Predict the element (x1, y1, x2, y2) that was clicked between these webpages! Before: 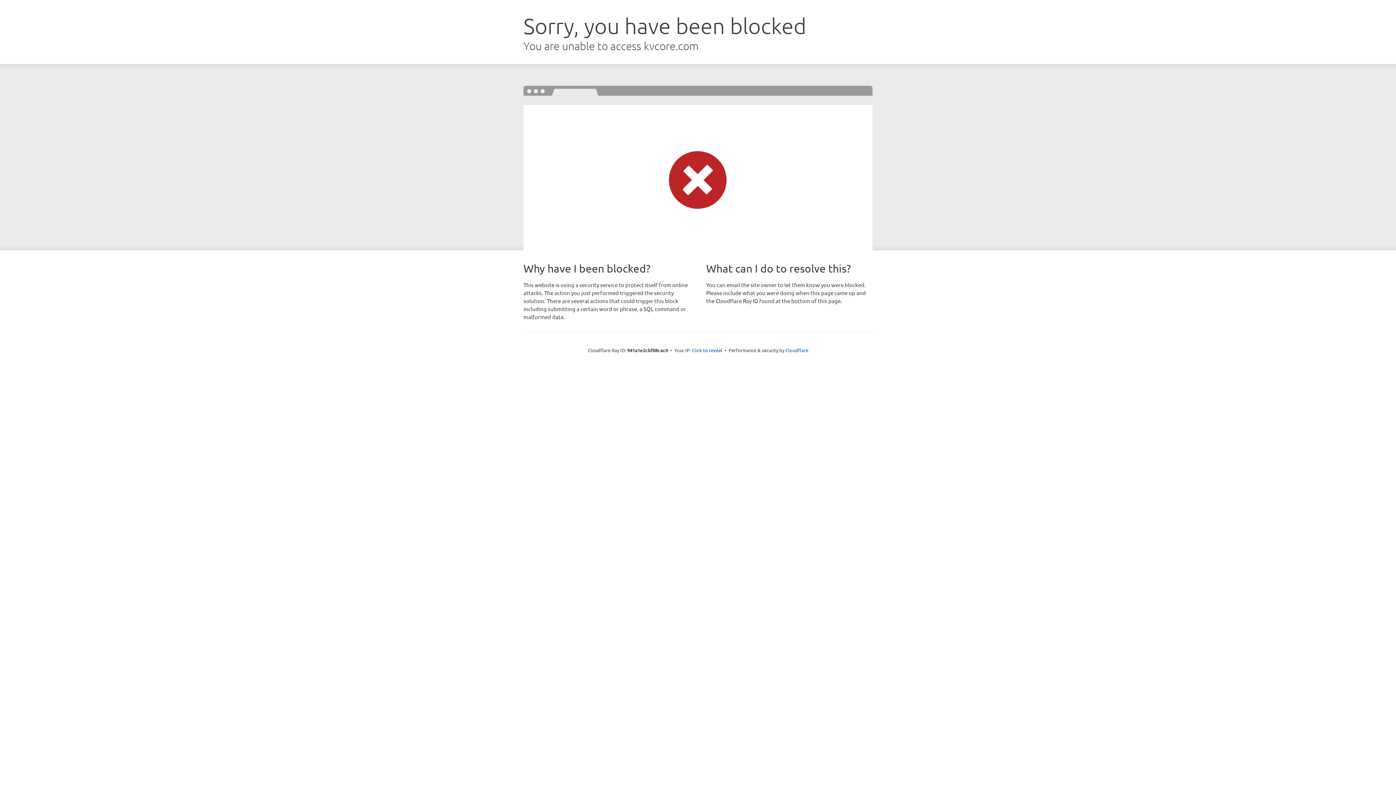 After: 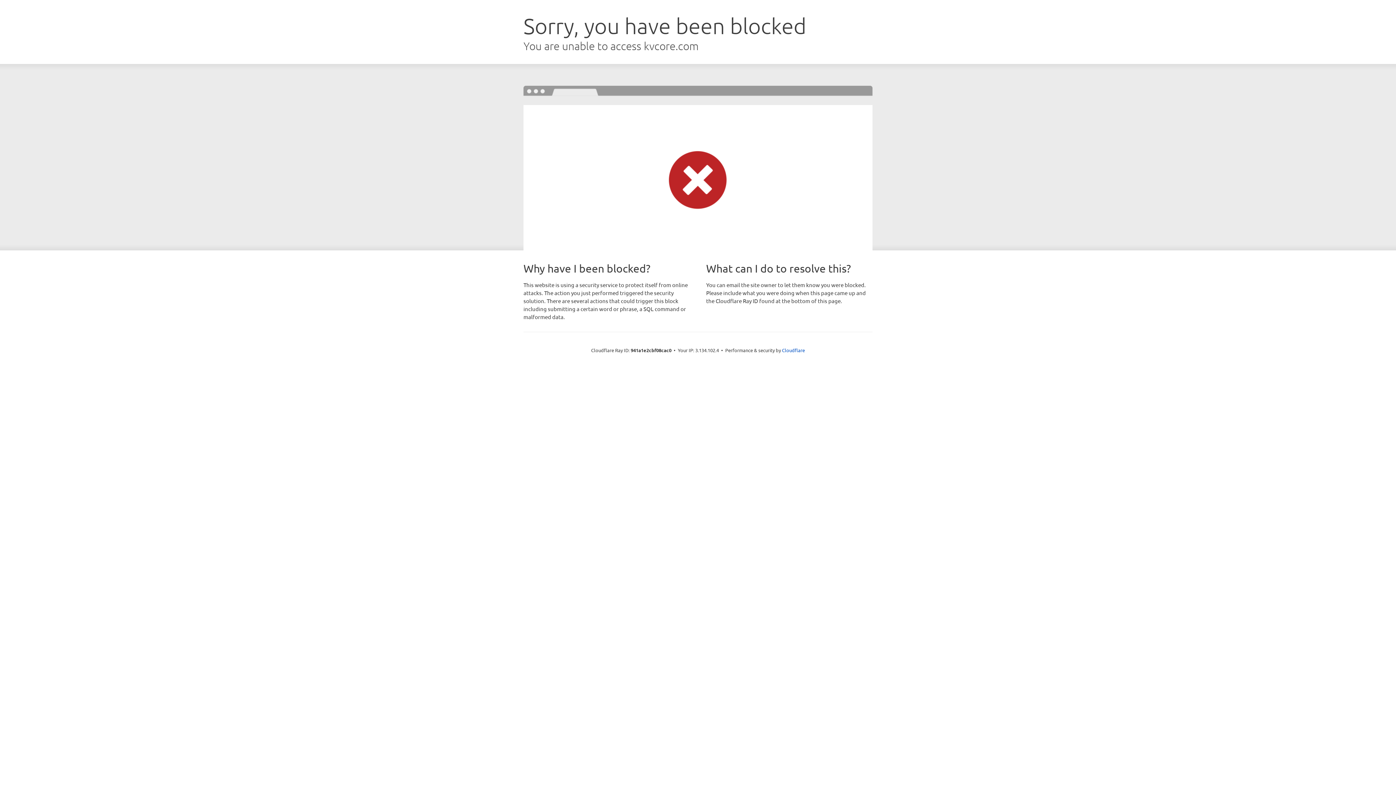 Action: label: Click to reveal bbox: (692, 346, 722, 353)